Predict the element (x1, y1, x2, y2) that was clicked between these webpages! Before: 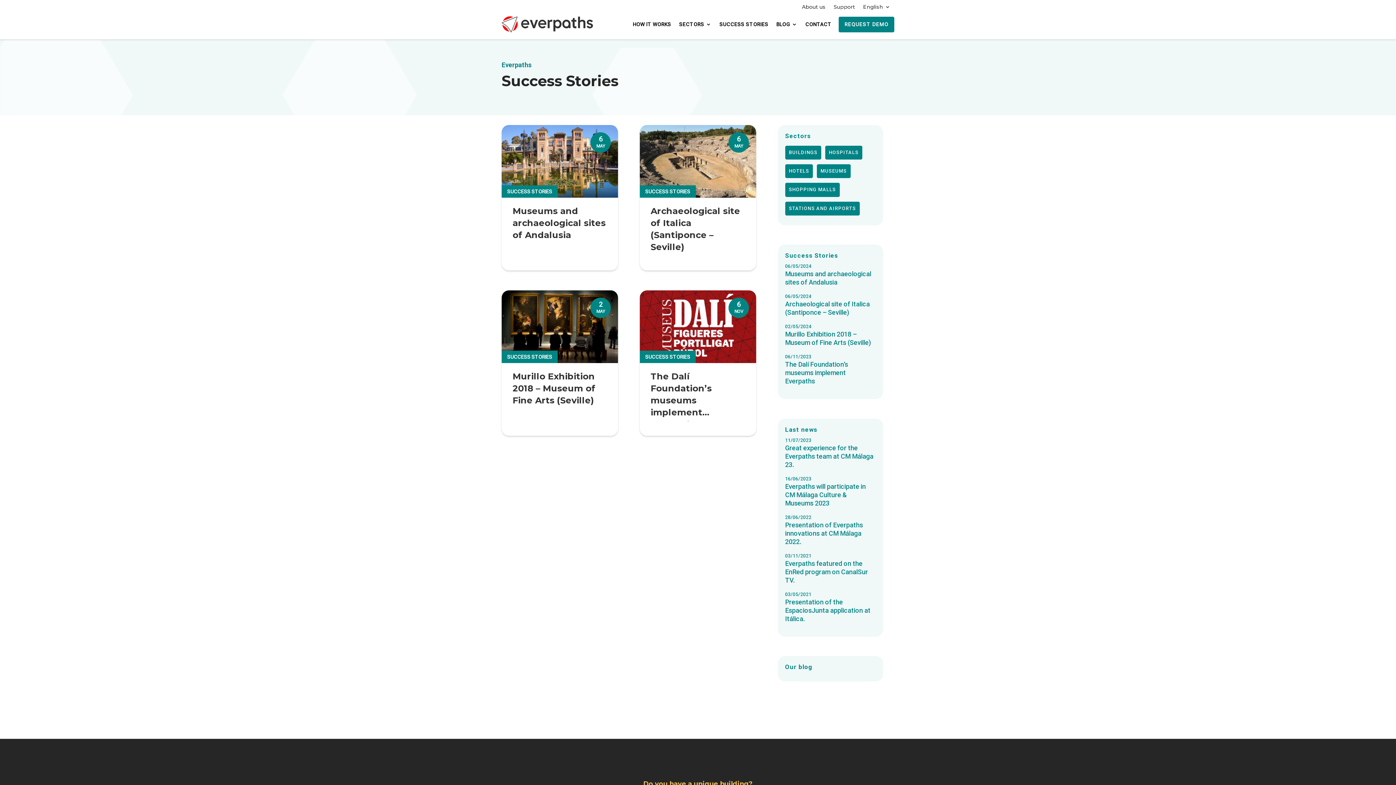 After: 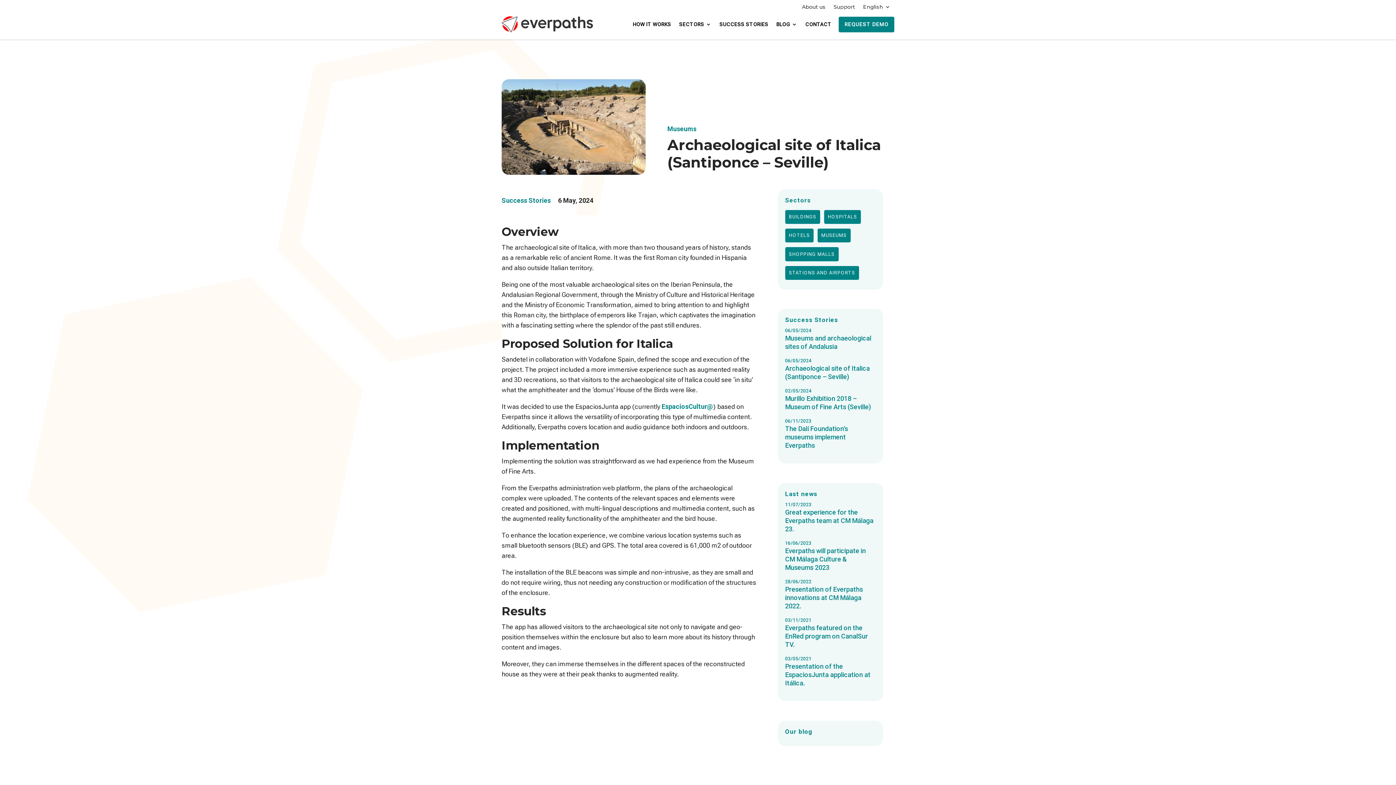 Action: label: Archaeological site of Italica (Santiponce – Seville) bbox: (785, 300, 875, 316)